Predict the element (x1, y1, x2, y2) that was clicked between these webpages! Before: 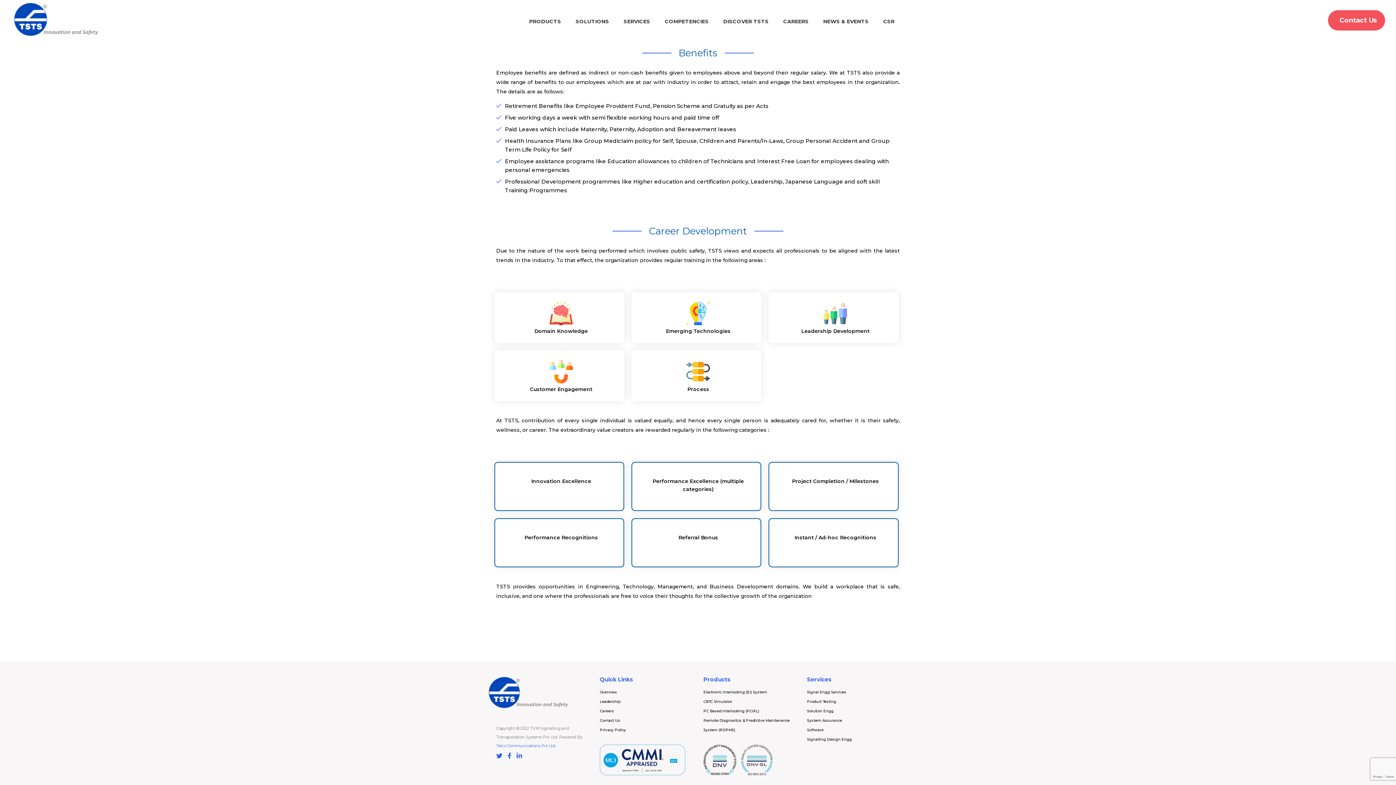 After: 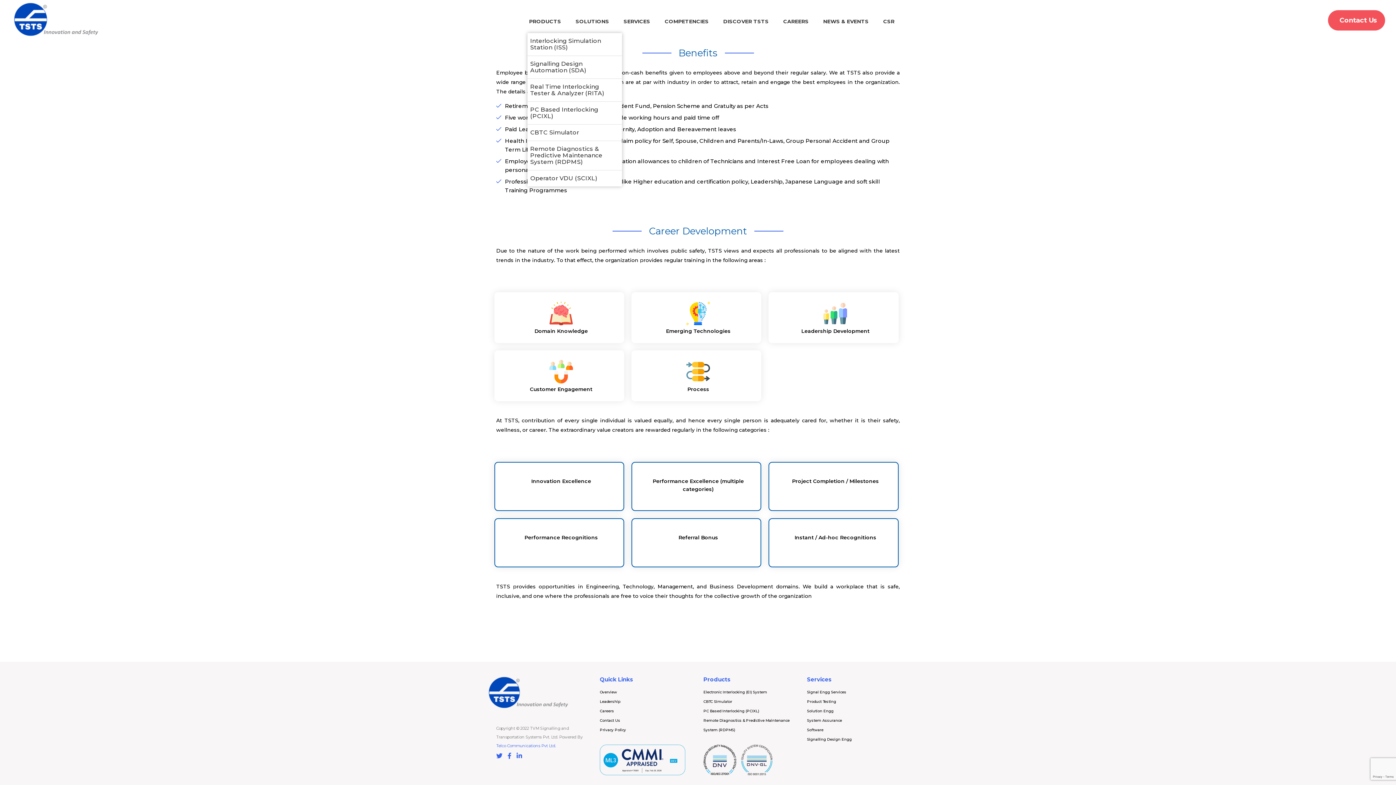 Action: bbox: (522, 18, 568, 24) label: PRODUCTS